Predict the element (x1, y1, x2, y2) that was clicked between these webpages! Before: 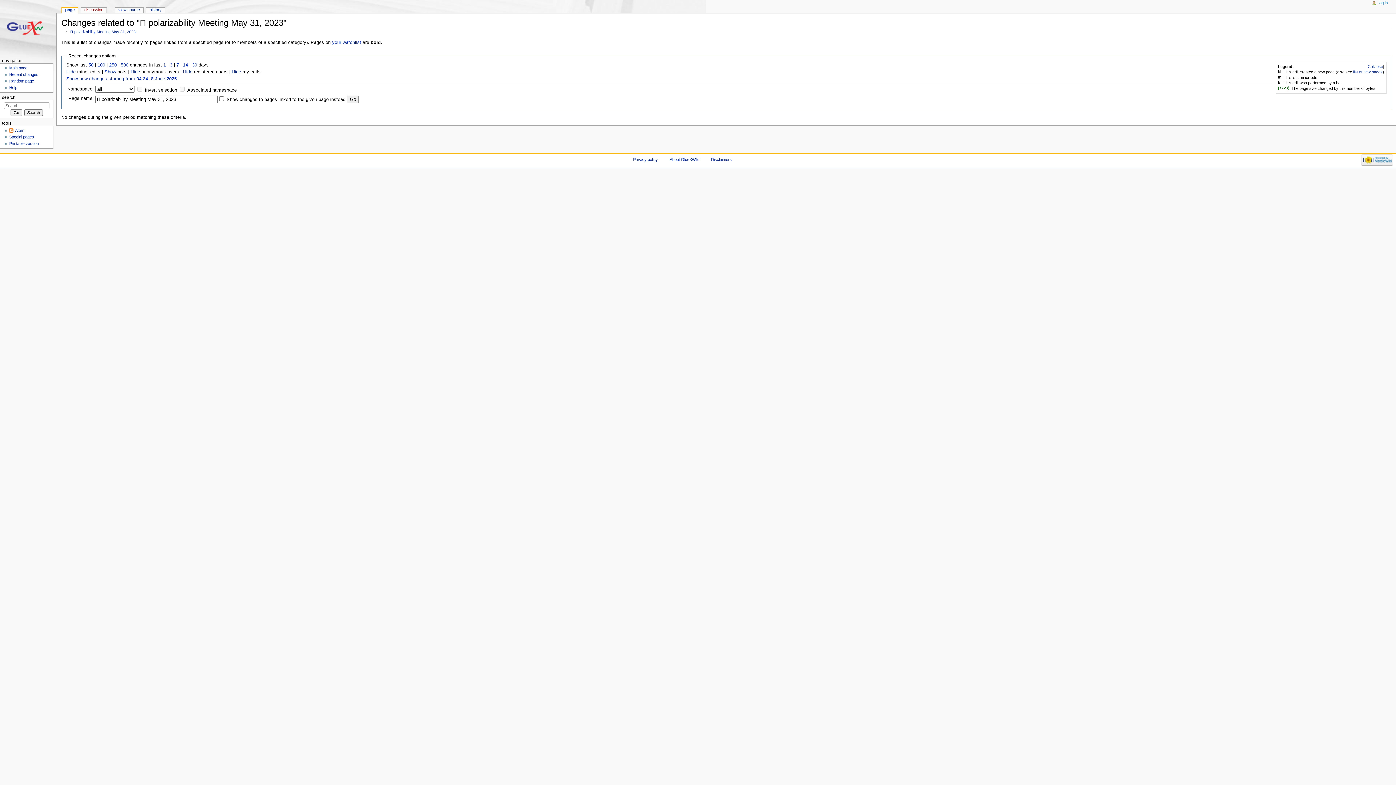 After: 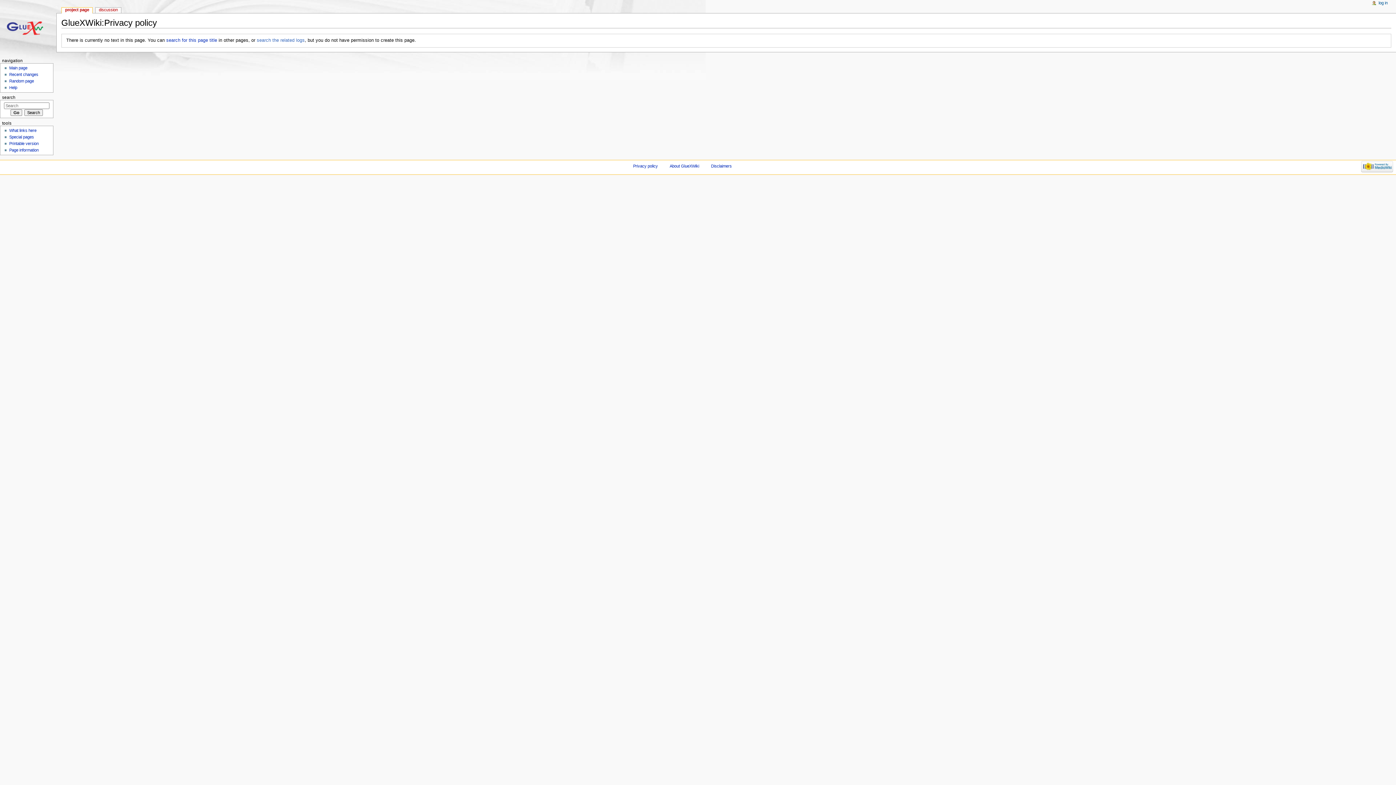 Action: bbox: (633, 157, 657, 161) label: Privacy policy